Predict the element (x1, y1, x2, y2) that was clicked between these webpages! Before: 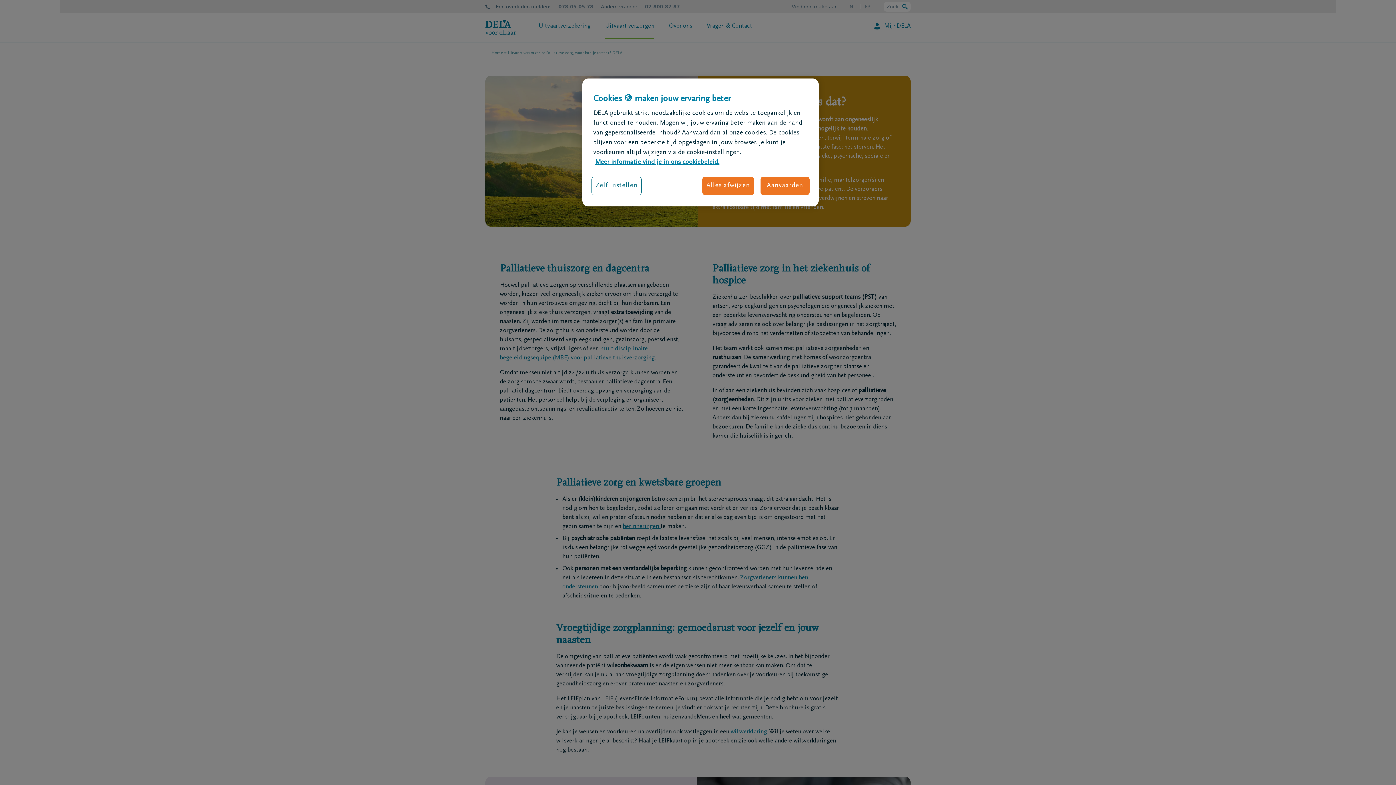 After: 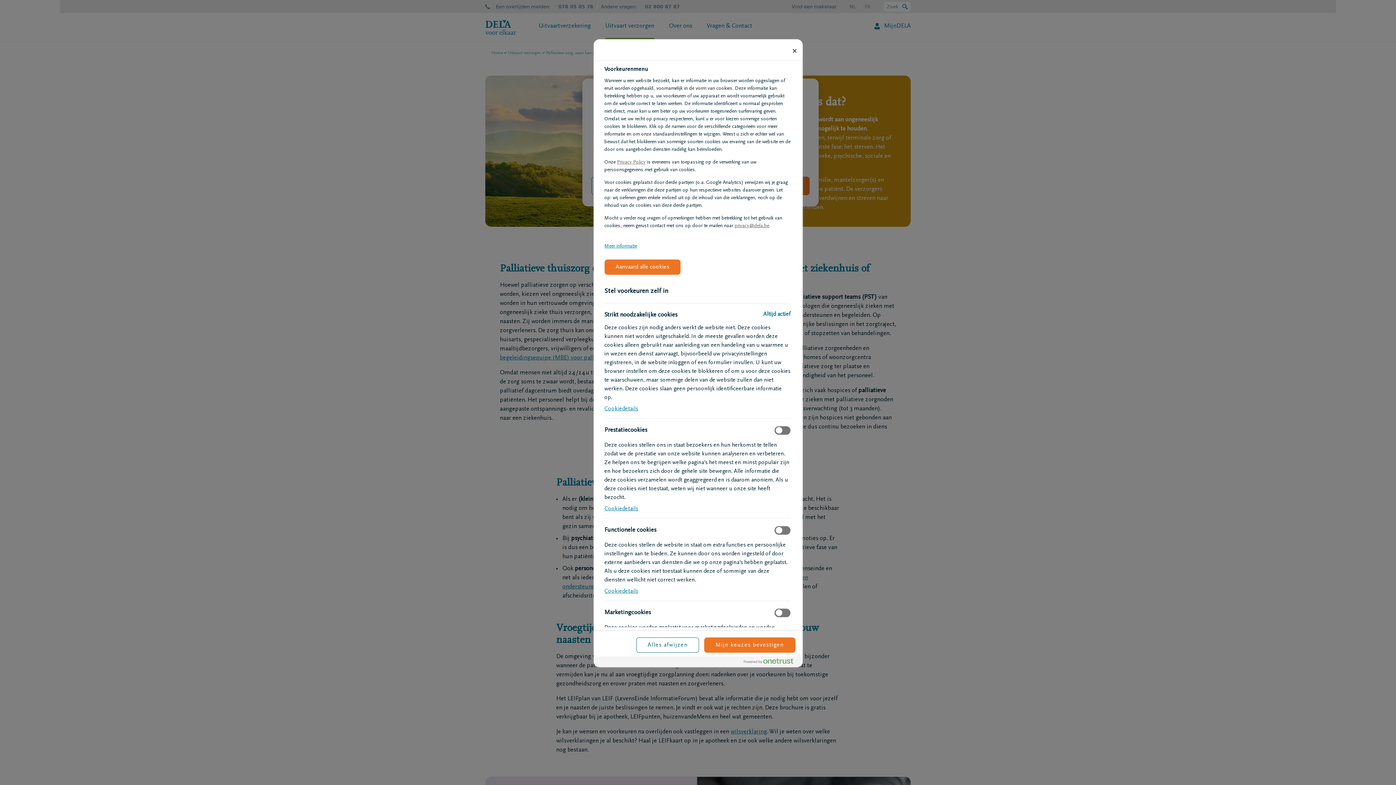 Action: bbox: (591, 176, 641, 195) label: Zelf instellen